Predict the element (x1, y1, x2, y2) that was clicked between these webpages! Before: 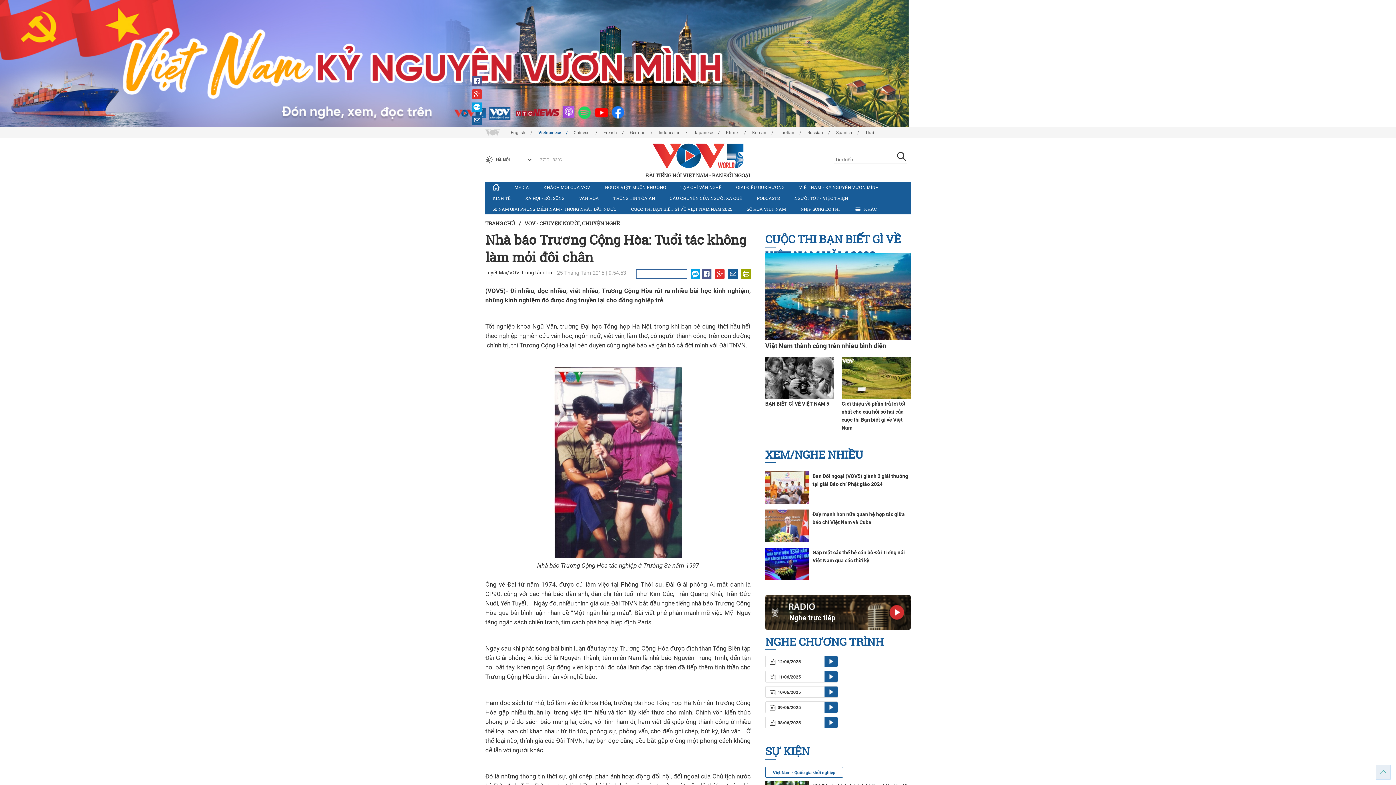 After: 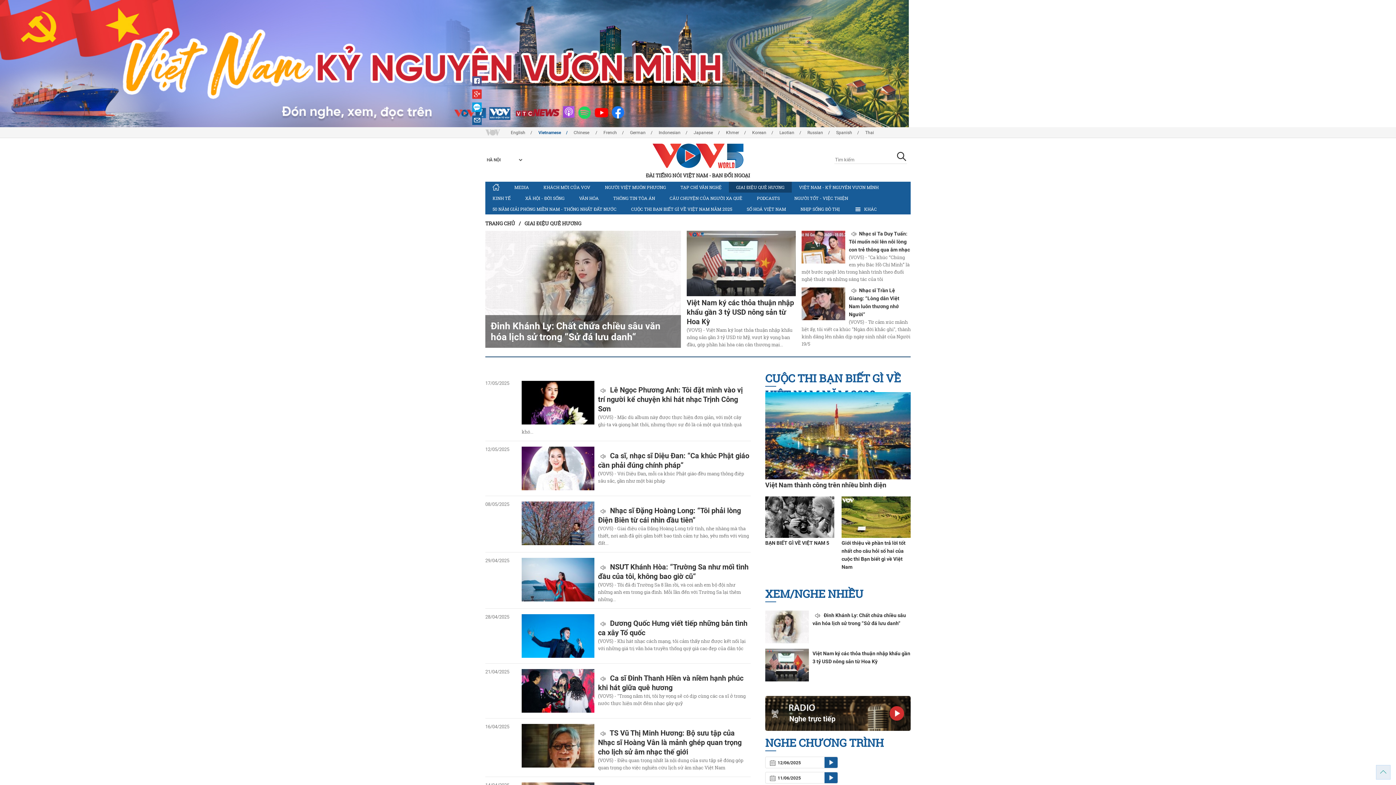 Action: bbox: (729, 181, 792, 192) label: GIAI ĐIỆU QUÊ HƯƠNG